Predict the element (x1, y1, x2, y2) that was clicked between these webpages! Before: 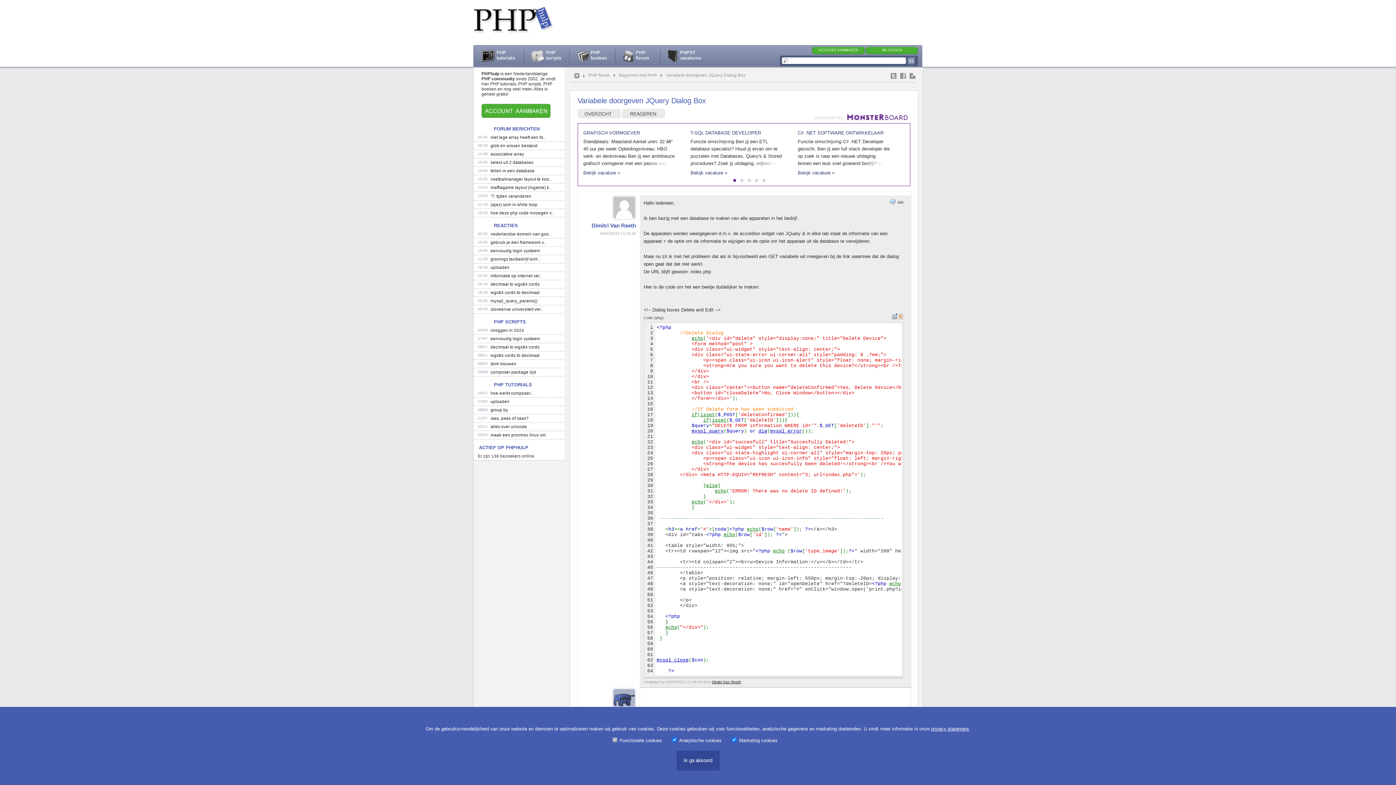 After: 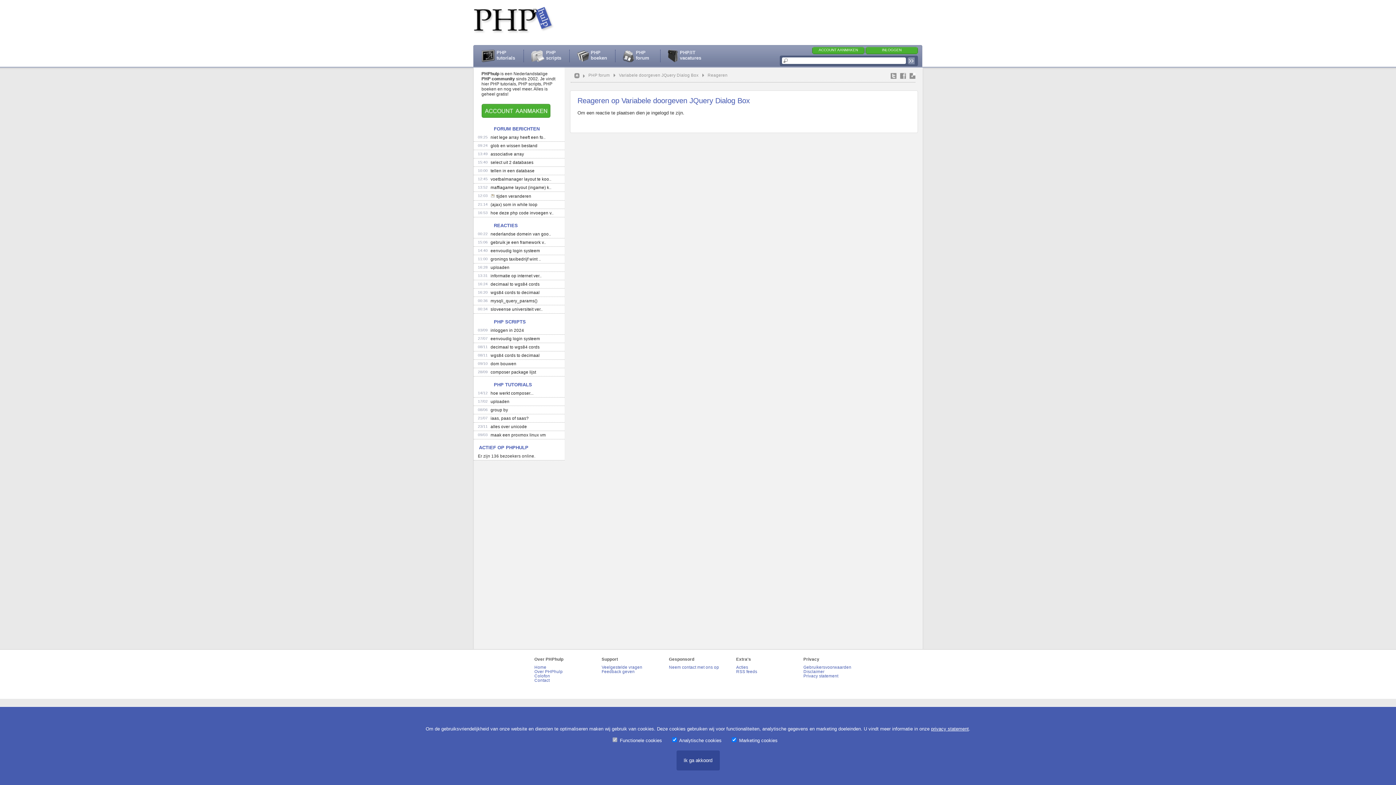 Action: bbox: (889, 200, 896, 206)